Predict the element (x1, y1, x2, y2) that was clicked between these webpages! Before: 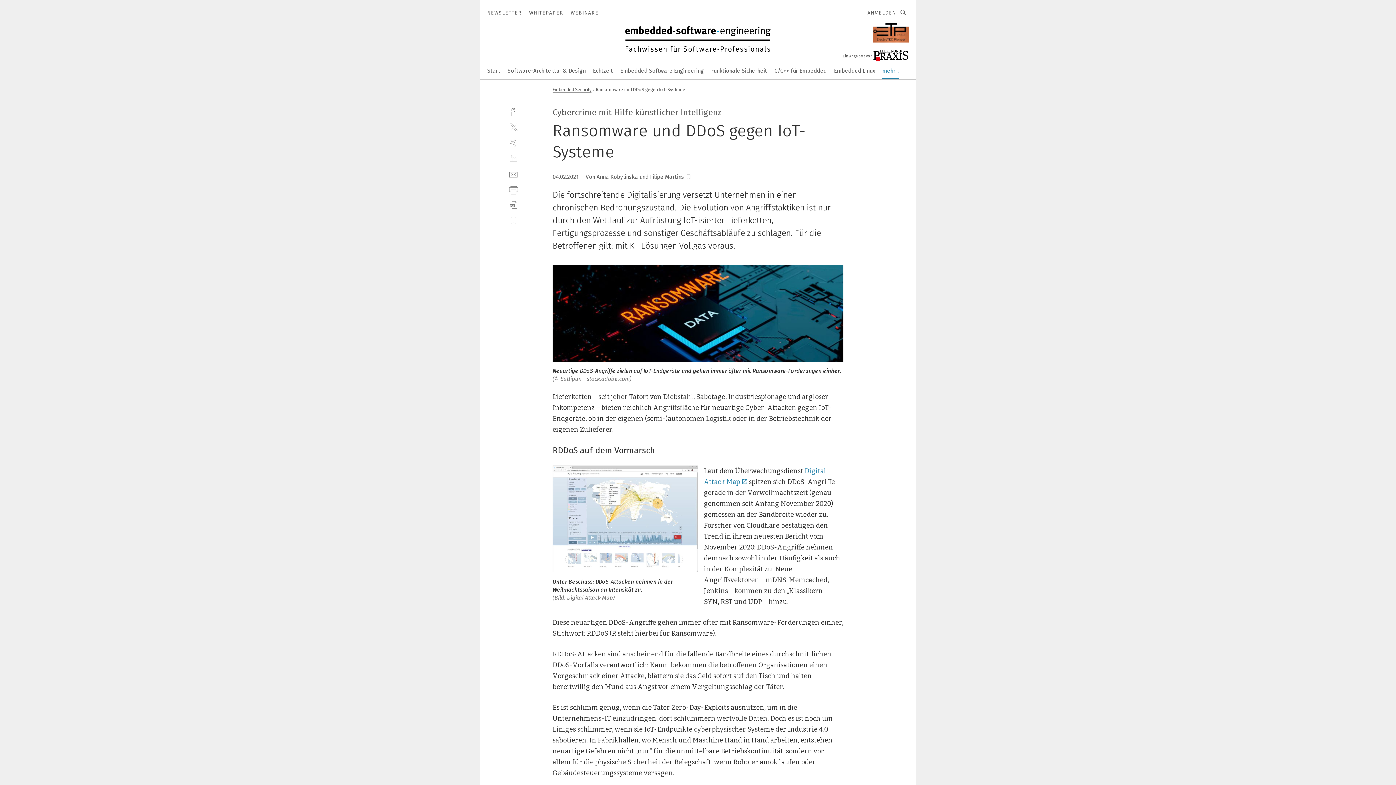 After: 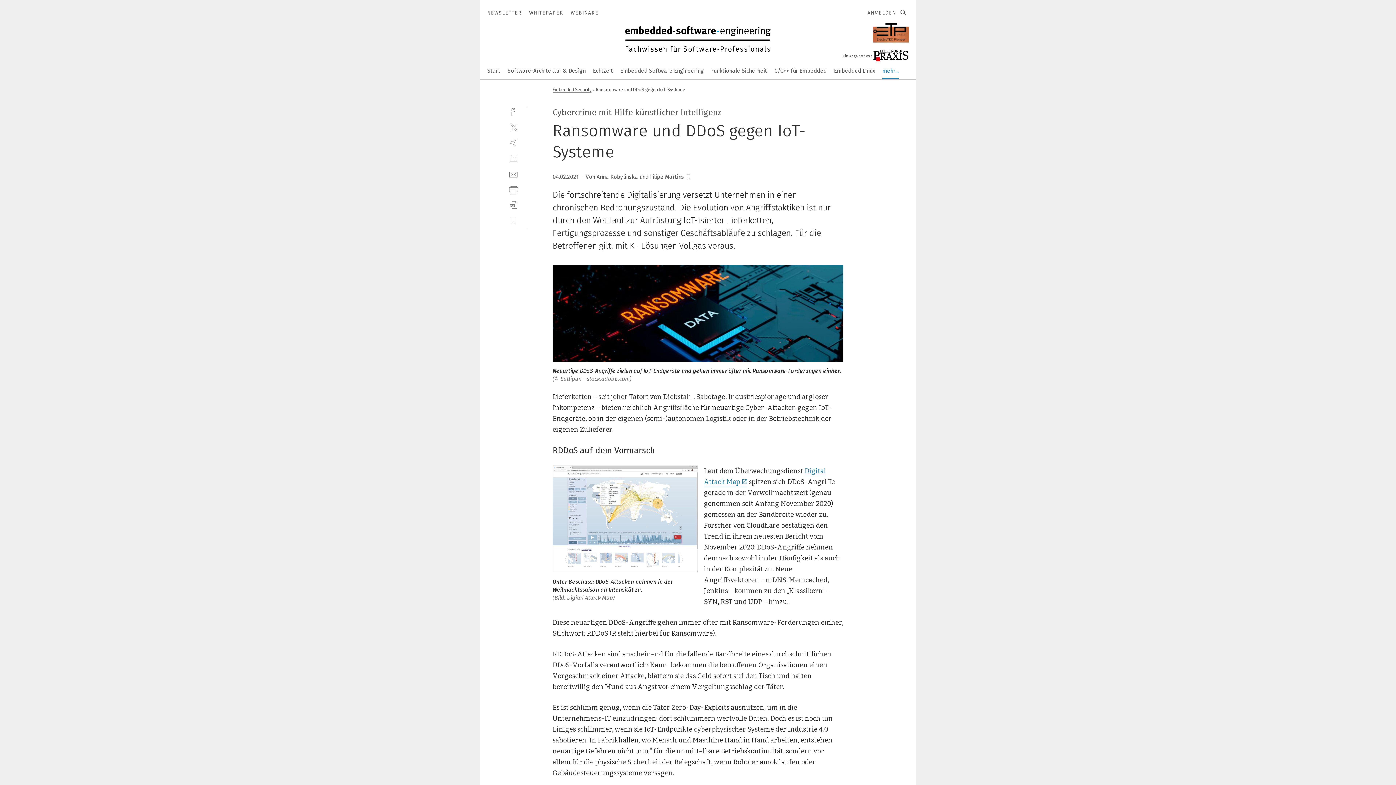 Action: bbox: (872, 47, 909, 64)